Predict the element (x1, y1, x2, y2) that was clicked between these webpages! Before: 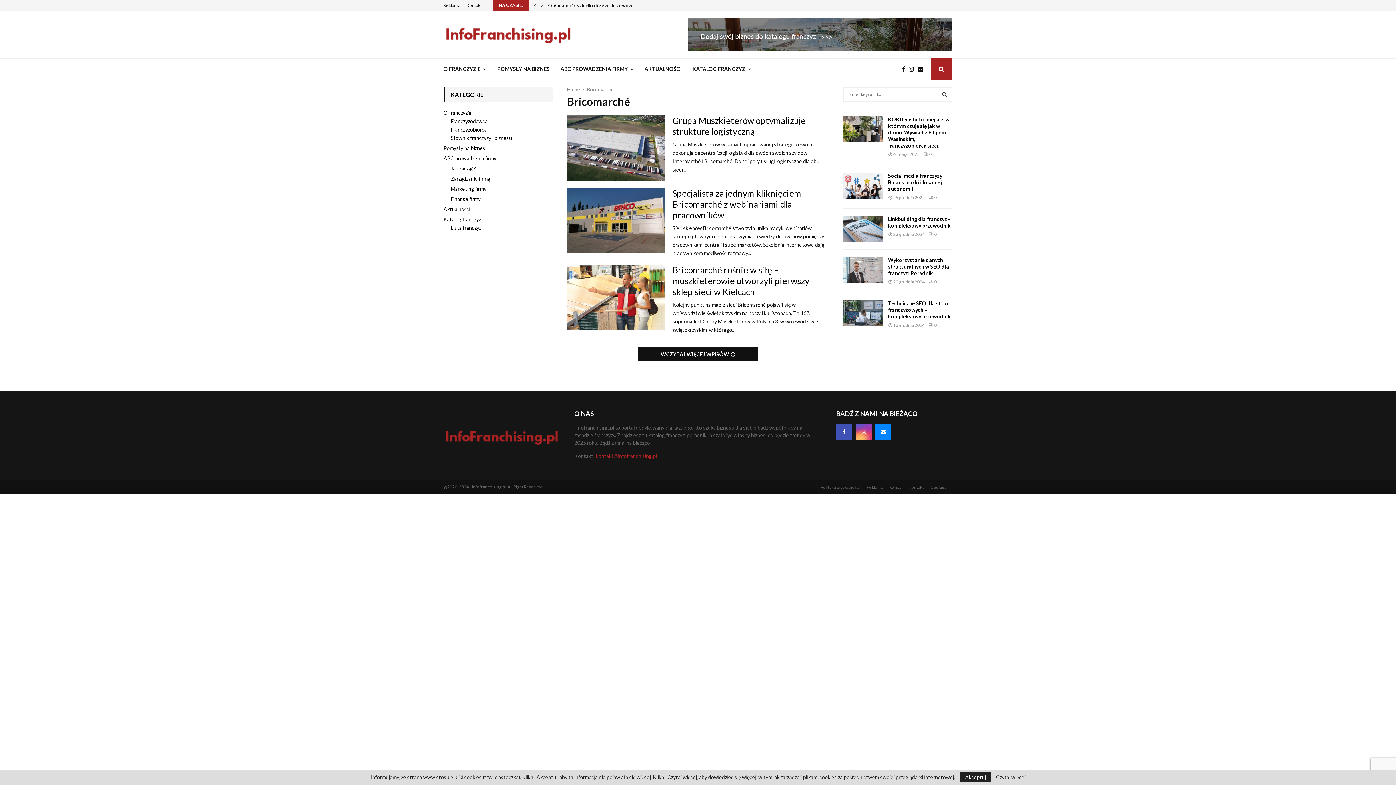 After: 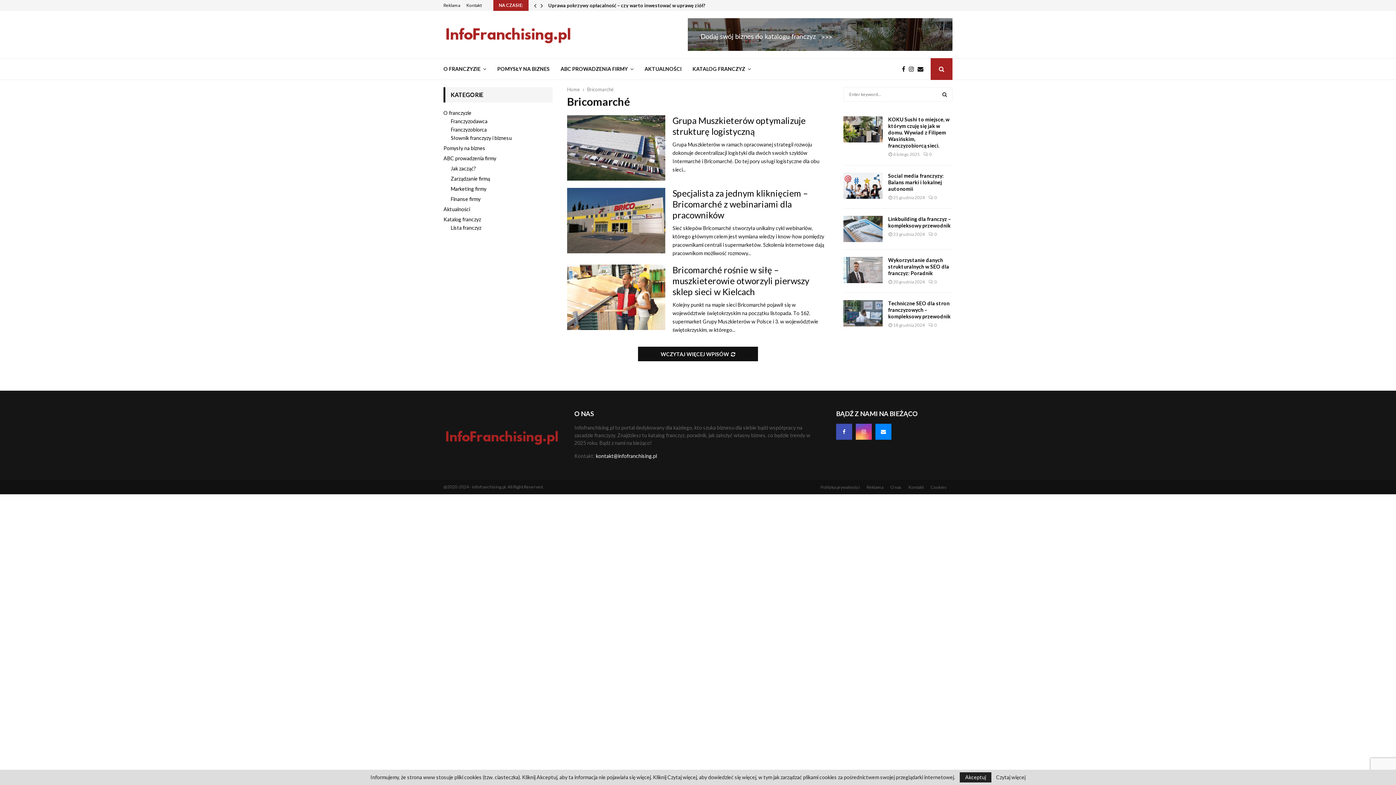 Action: bbox: (596, 453, 657, 459) label: kontakt@infofranchising.pl